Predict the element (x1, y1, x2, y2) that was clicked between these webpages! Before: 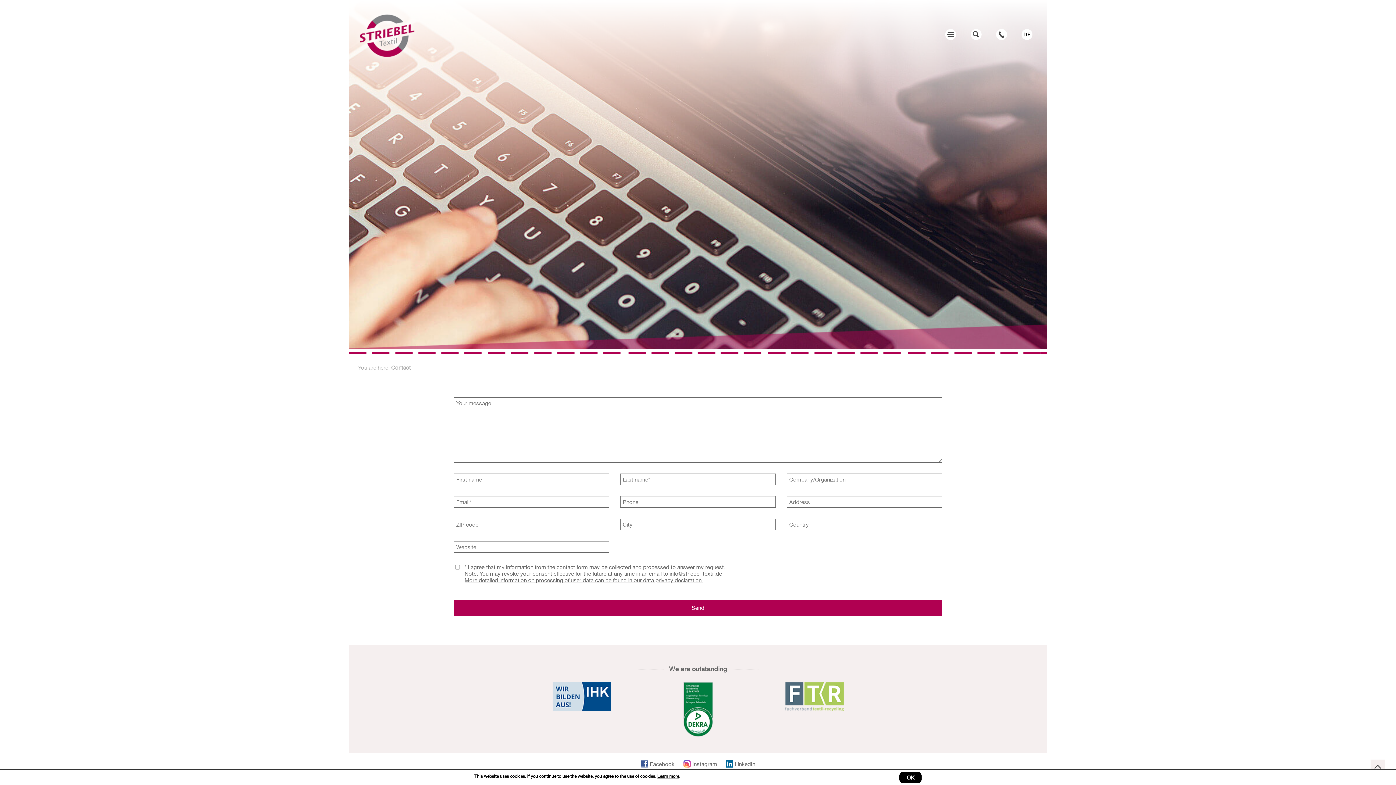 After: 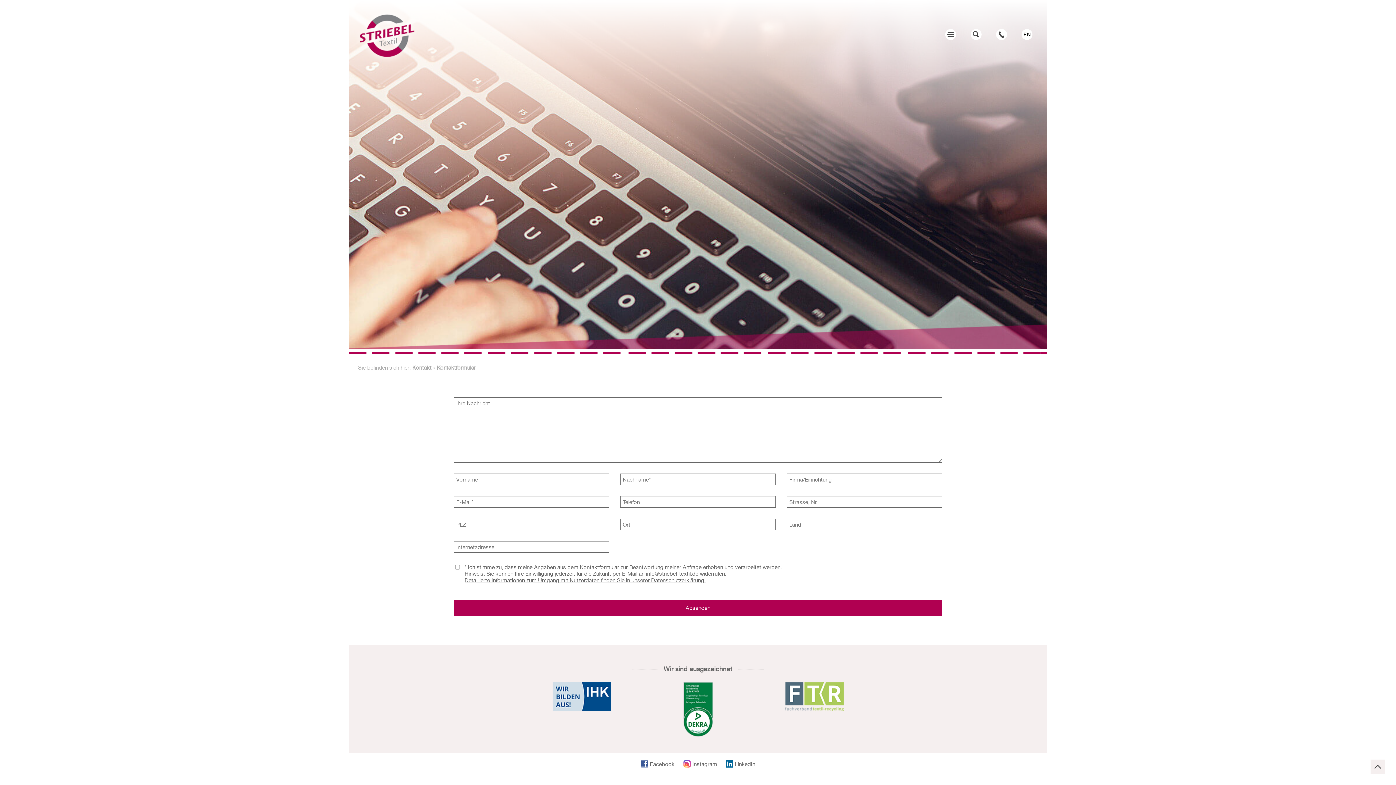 Action: label: DE bbox: (1021, 29, 1032, 40)